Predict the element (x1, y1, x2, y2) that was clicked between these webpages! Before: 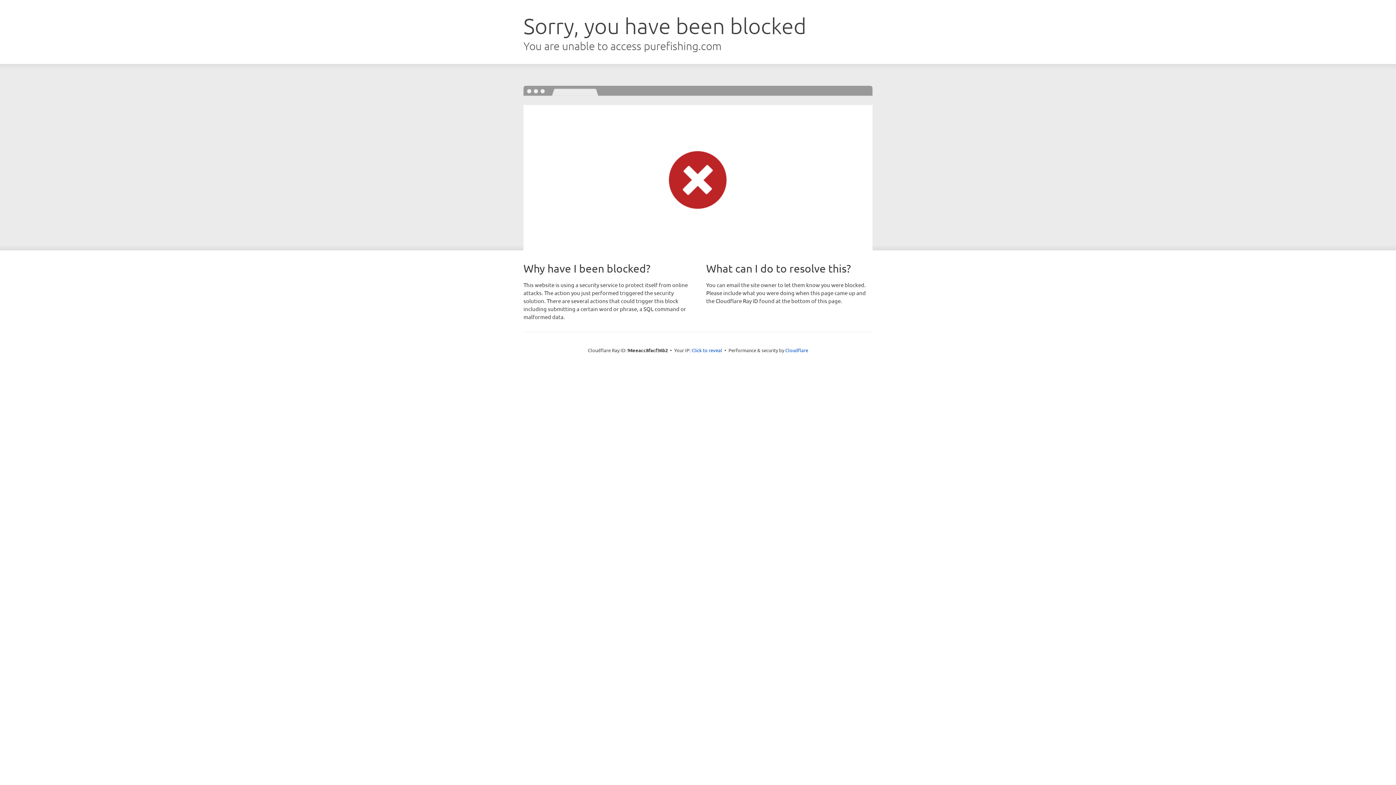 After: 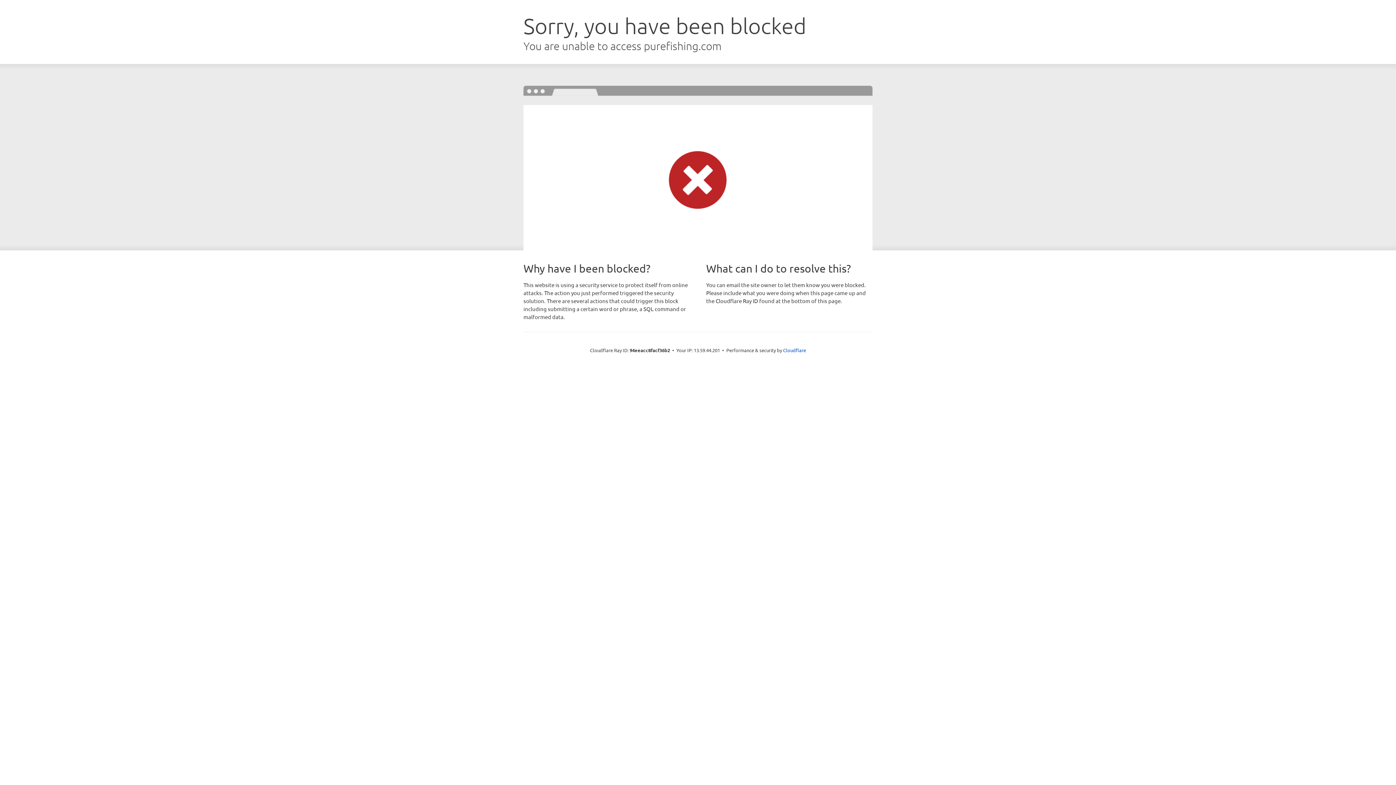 Action: label: Click to reveal bbox: (691, 346, 722, 353)